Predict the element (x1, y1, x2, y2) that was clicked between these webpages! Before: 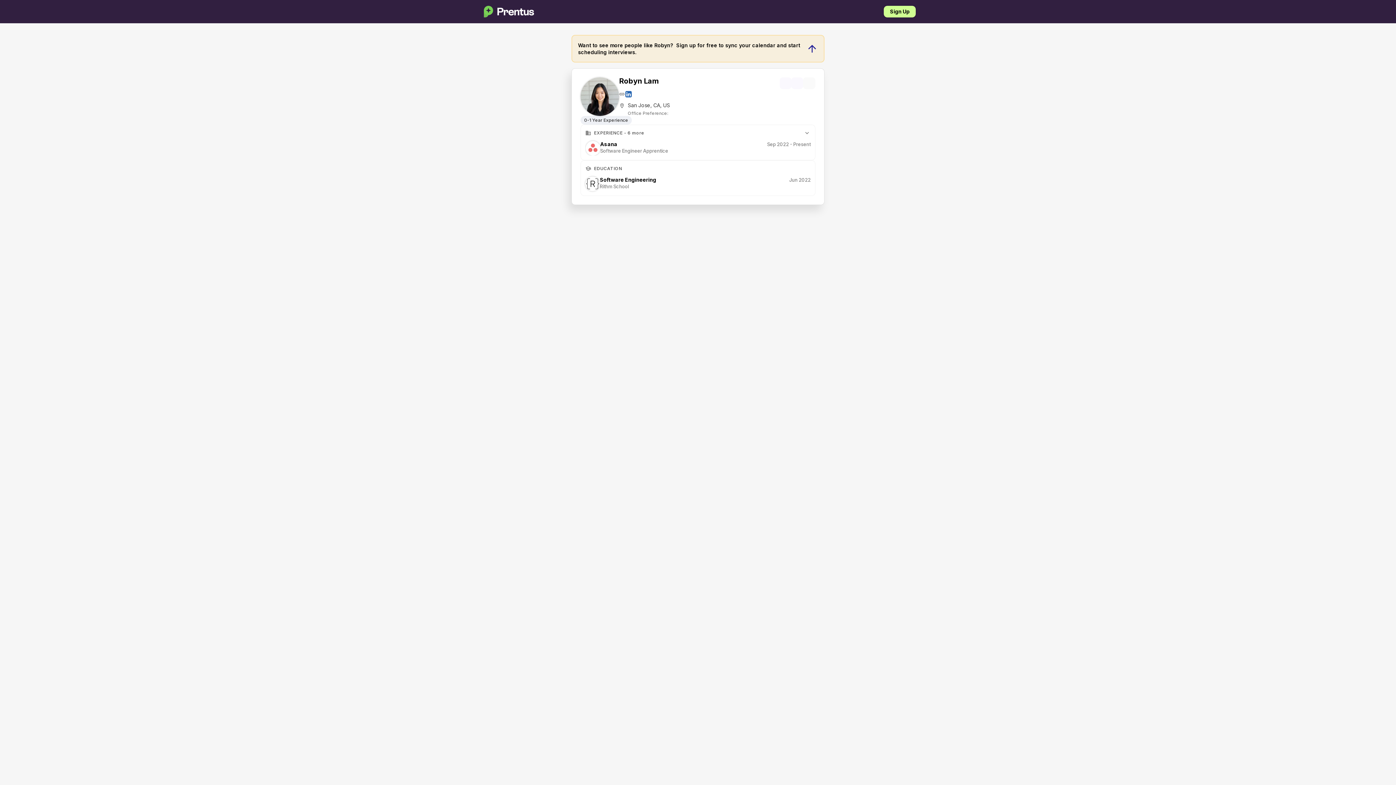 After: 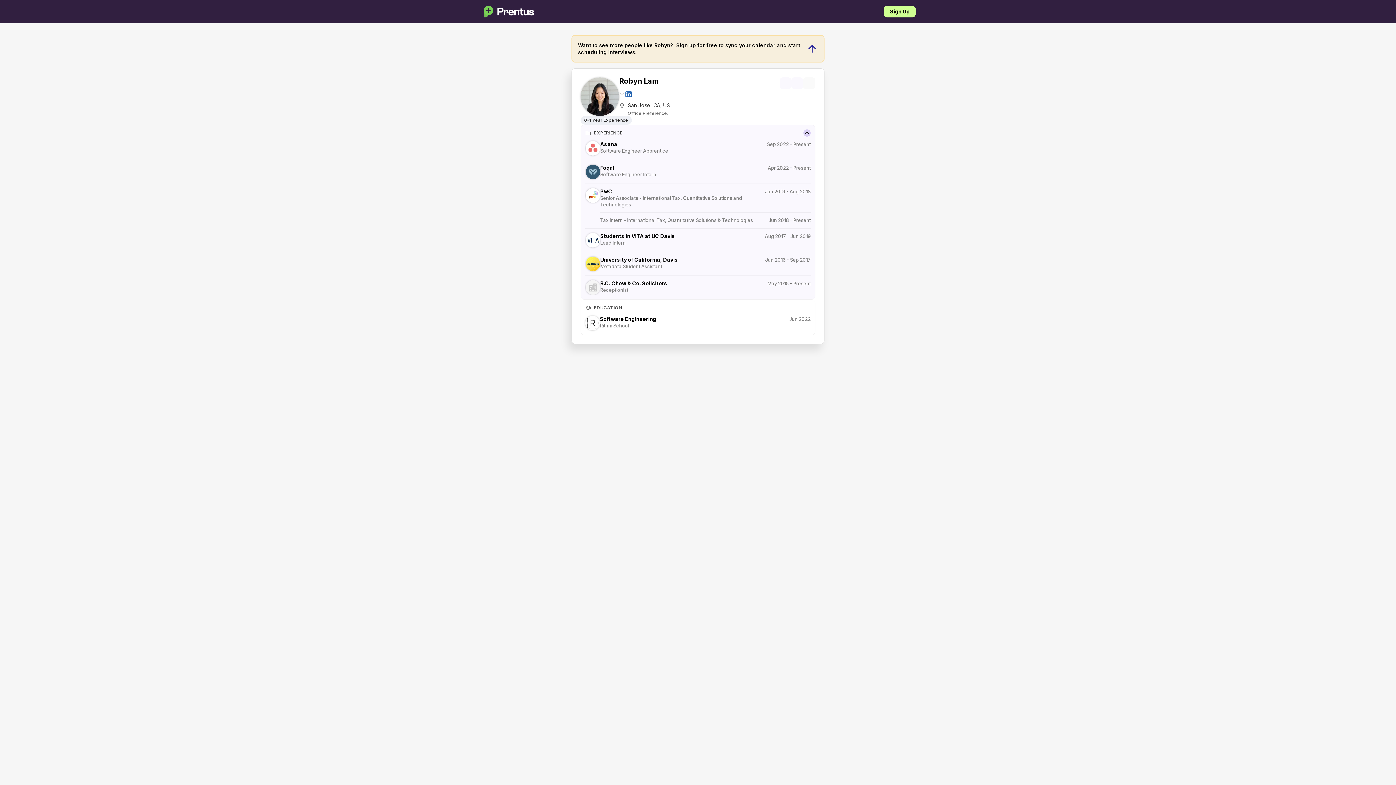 Action: bbox: (585, 130, 591, 136) label: business